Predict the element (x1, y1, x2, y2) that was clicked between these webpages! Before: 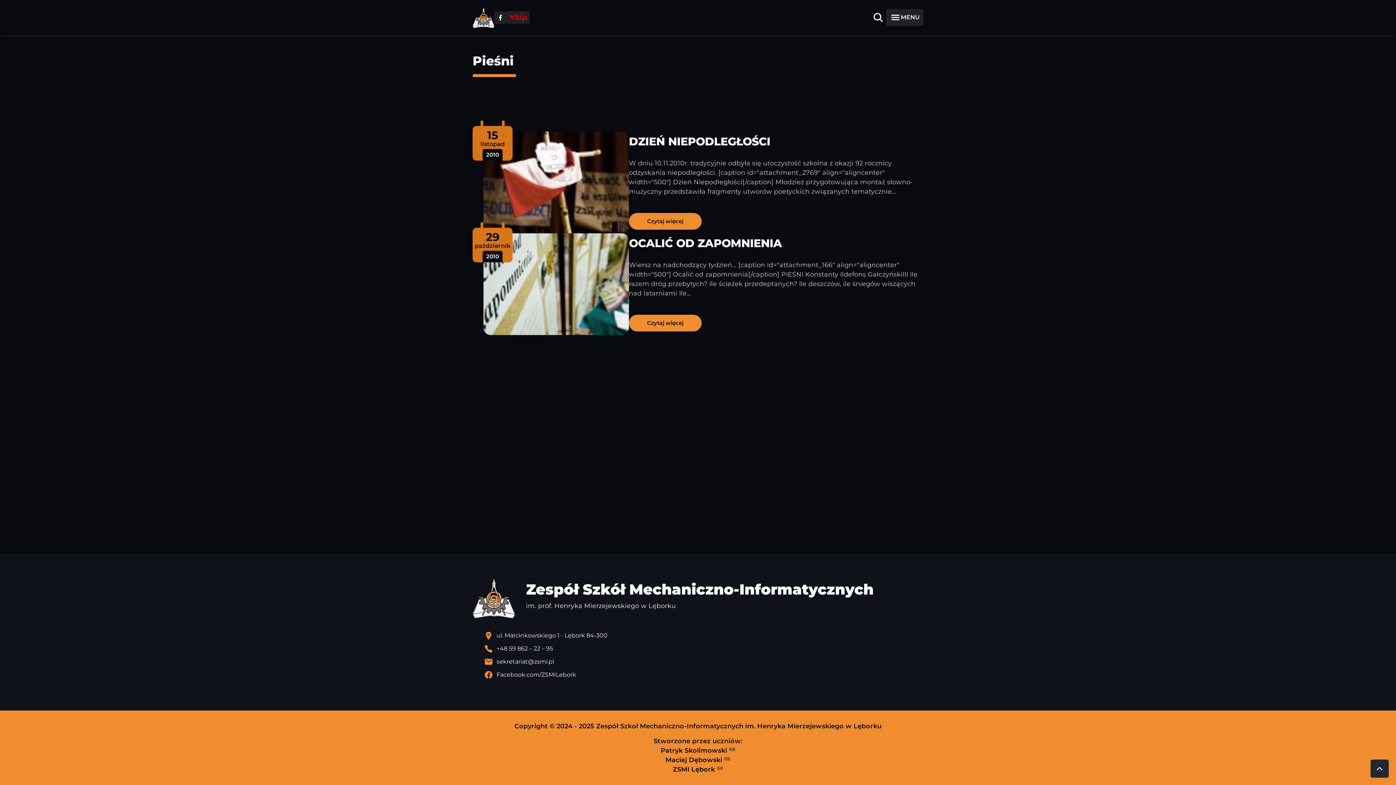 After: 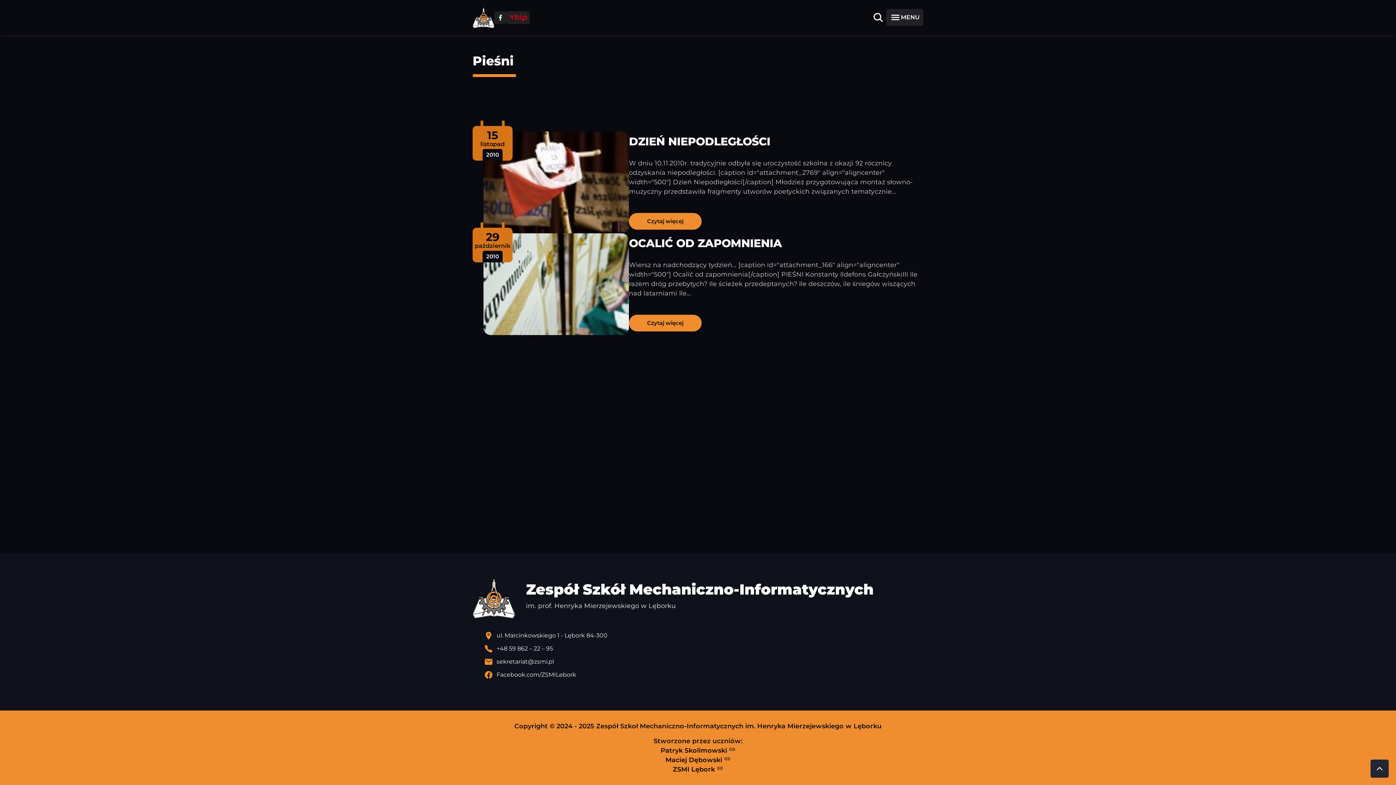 Action: label: Przewiń do góry strony bbox: (1370, 760, 1389, 778)